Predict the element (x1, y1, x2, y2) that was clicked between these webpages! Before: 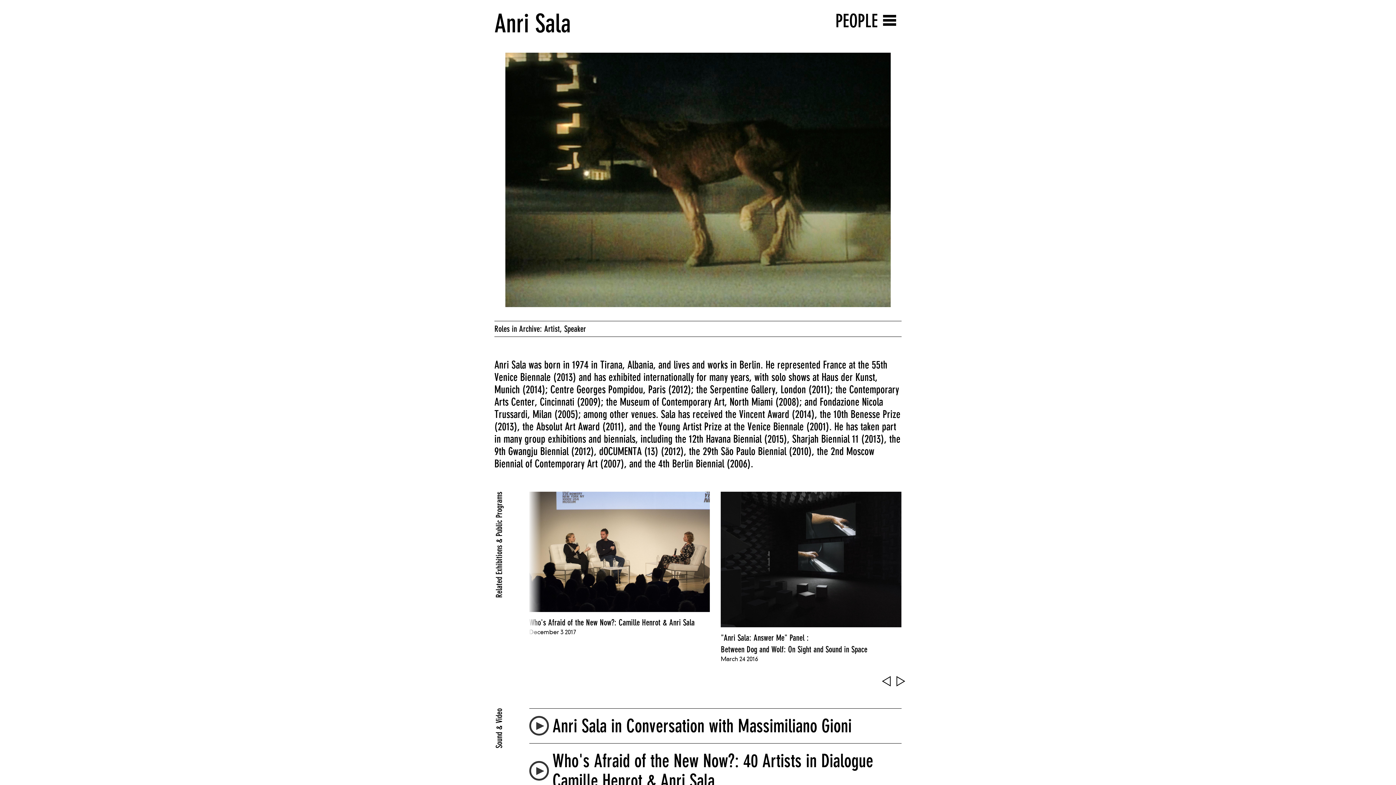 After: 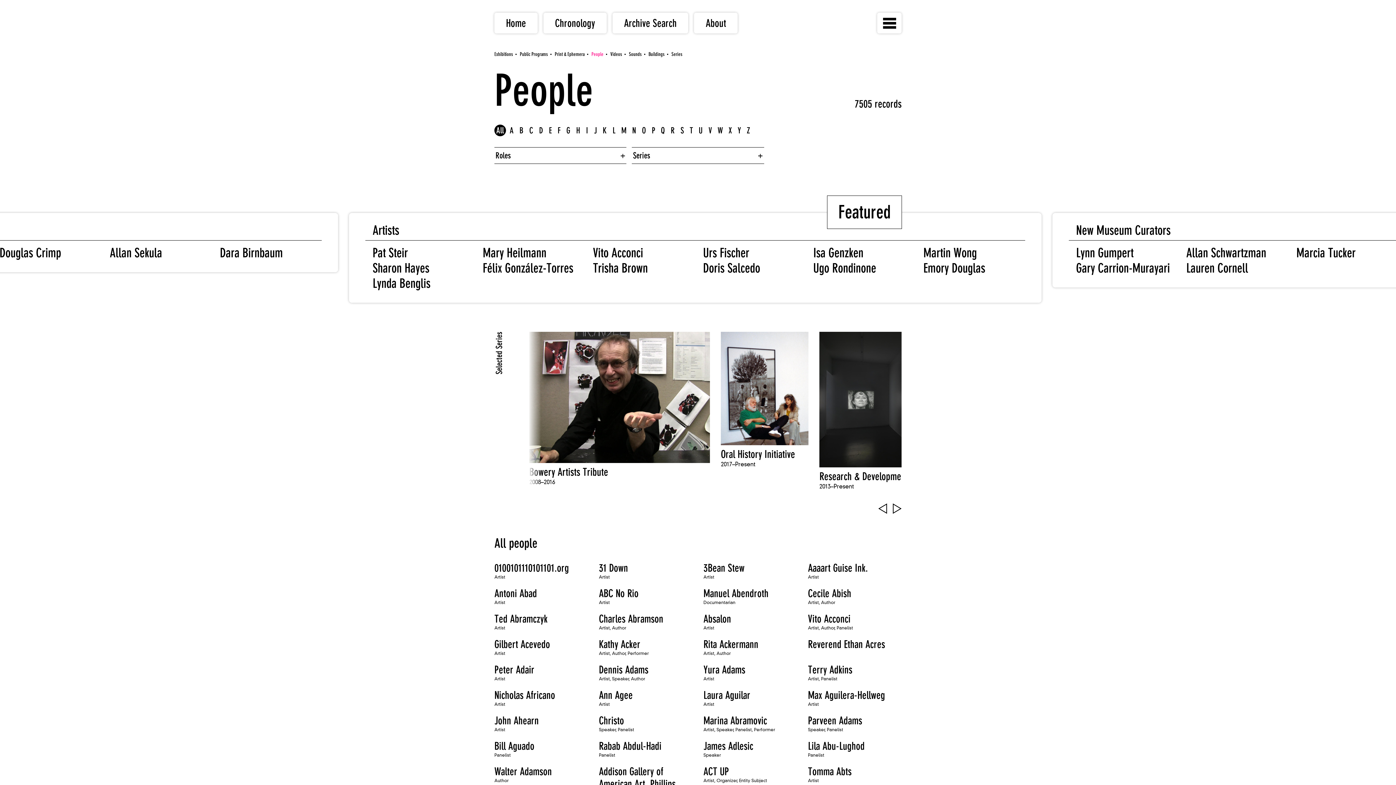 Action: label: PEOPLE bbox: (835, 10, 878, 31)